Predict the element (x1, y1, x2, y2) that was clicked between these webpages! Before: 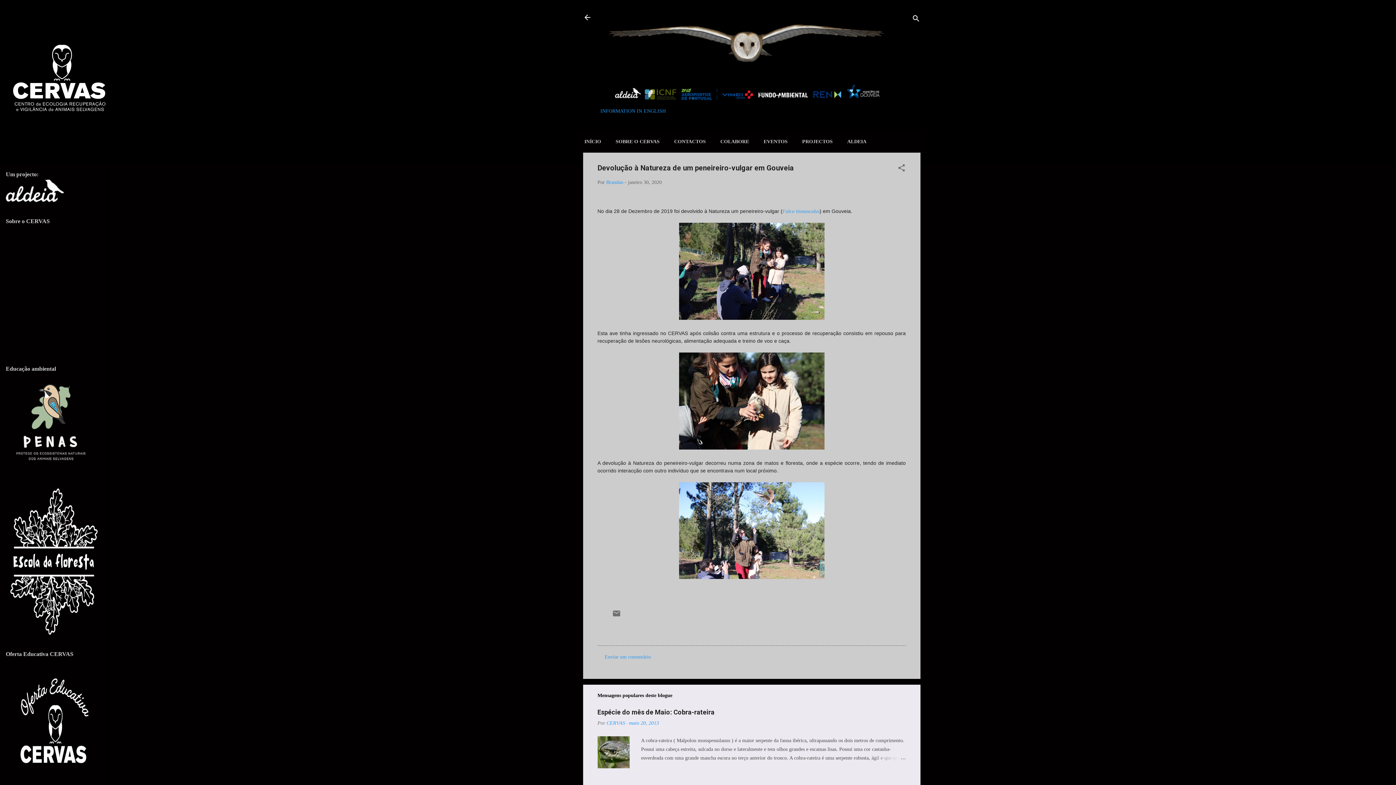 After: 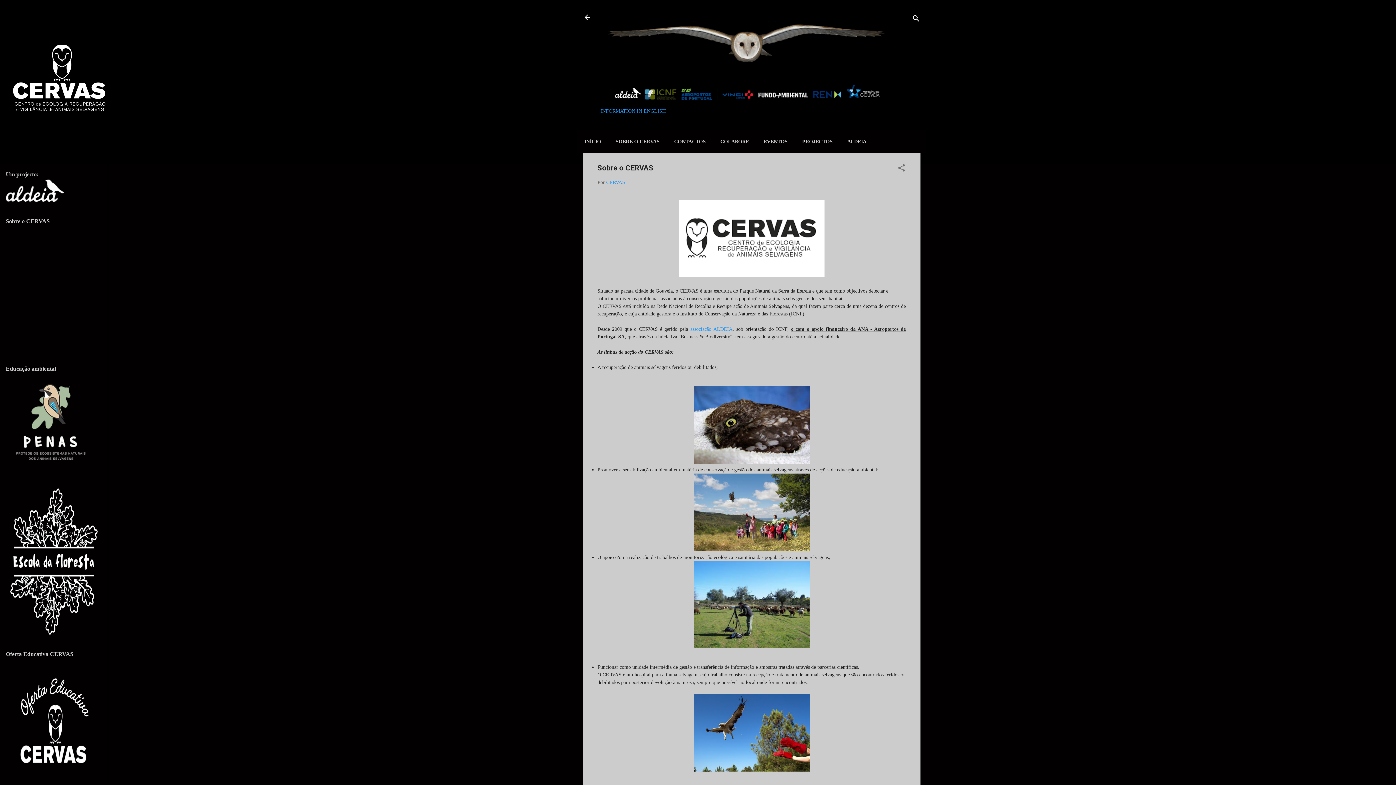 Action: bbox: (608, 130, 667, 152) label: SOBRE O CERVAS